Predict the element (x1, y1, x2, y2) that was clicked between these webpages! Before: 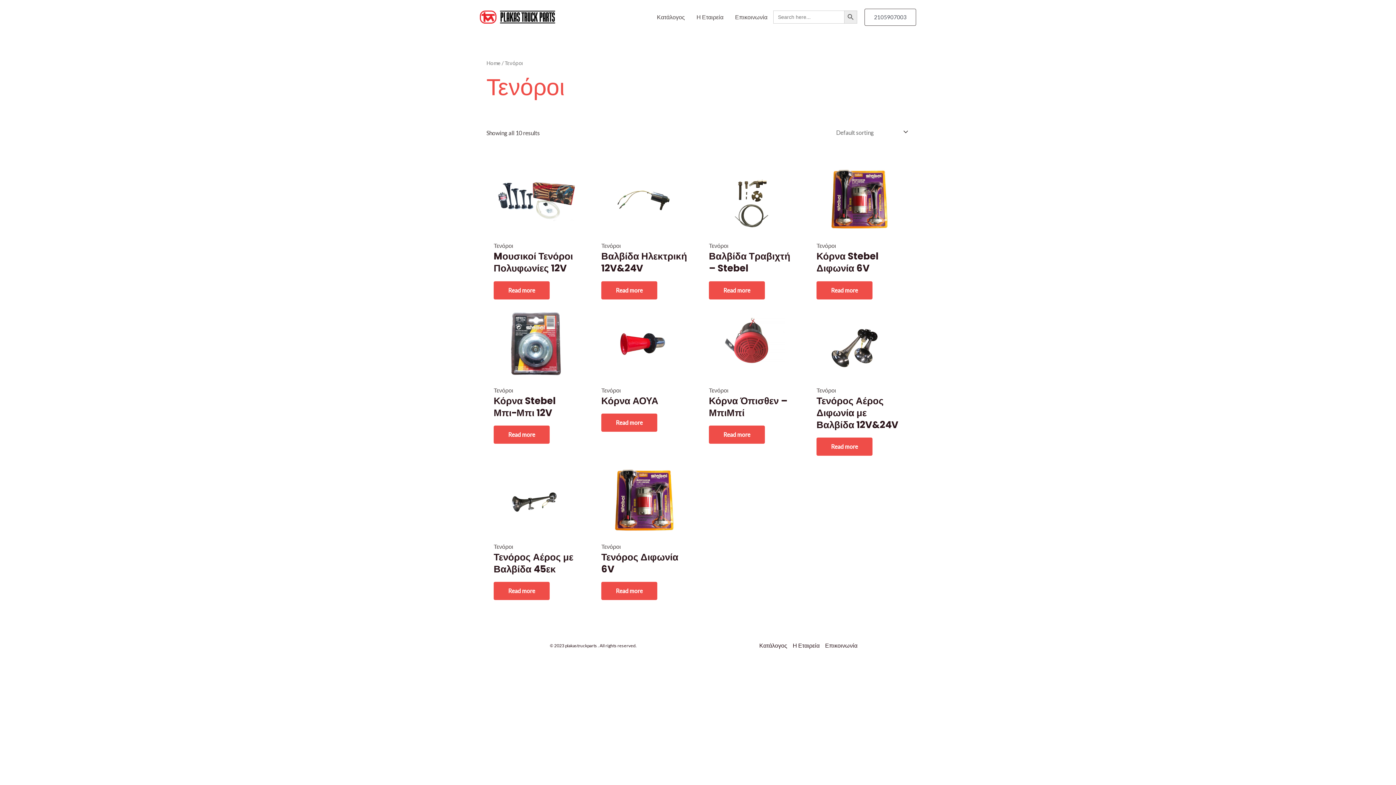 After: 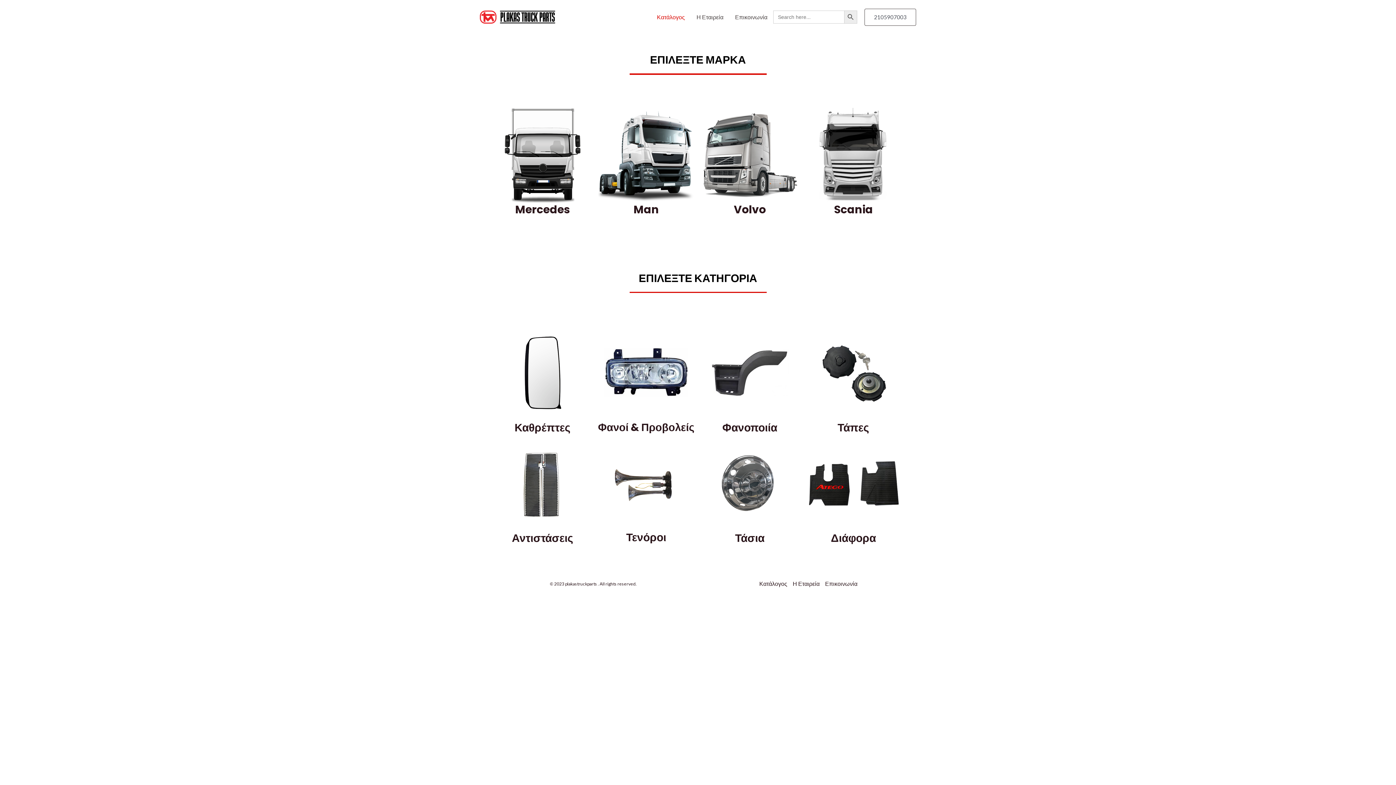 Action: label: Κατάλογος bbox: (651, 3, 690, 30)